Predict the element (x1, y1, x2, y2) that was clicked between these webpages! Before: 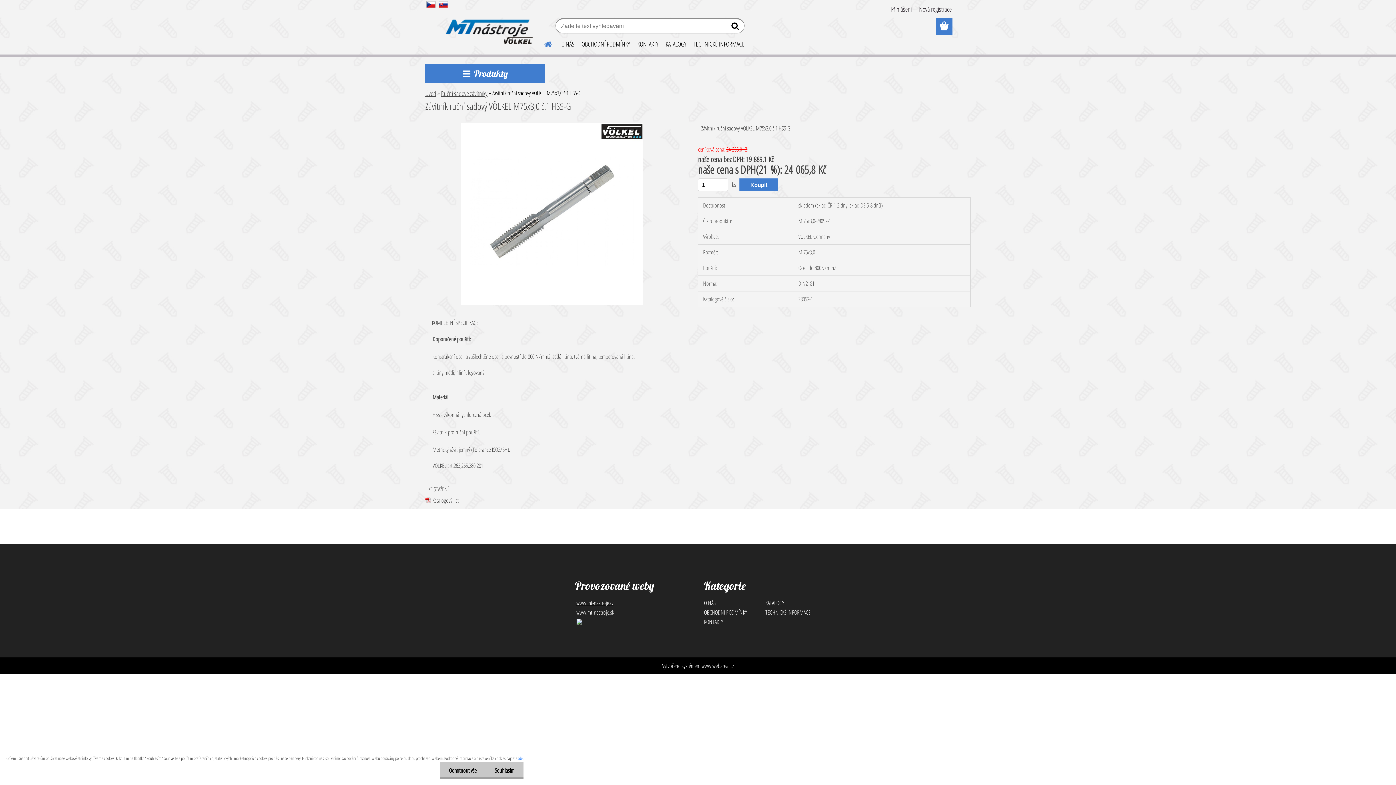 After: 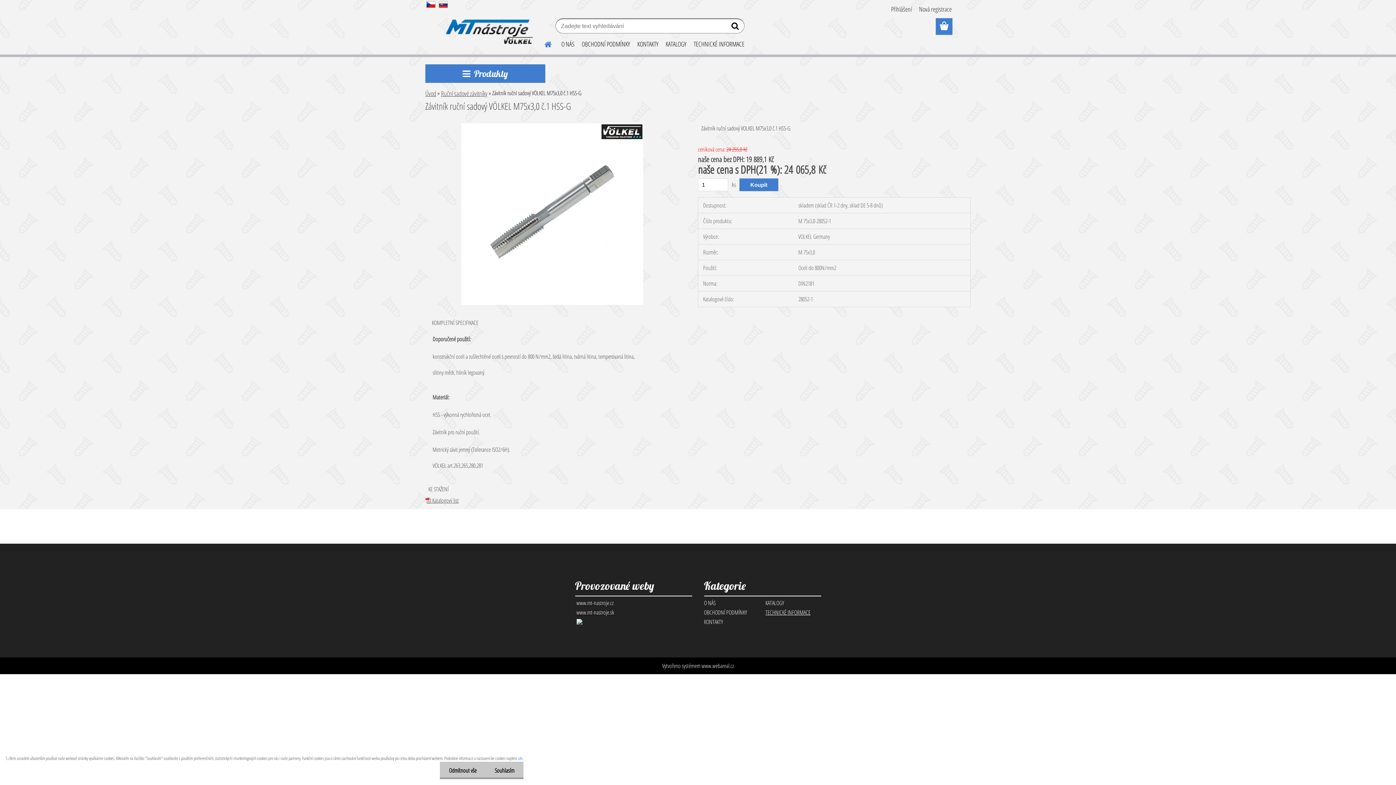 Action: label: TECHNICKÉ INFORMACE bbox: (765, 608, 810, 616)